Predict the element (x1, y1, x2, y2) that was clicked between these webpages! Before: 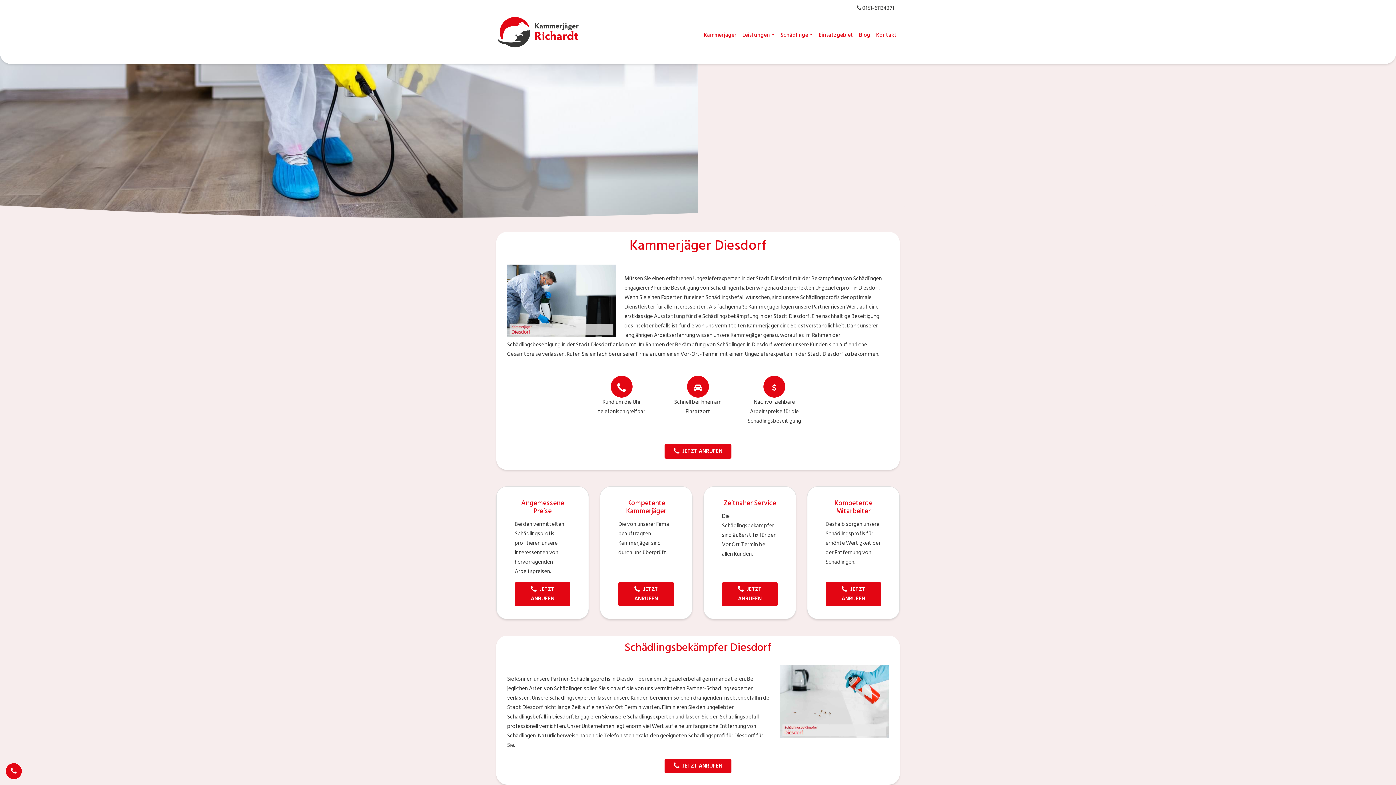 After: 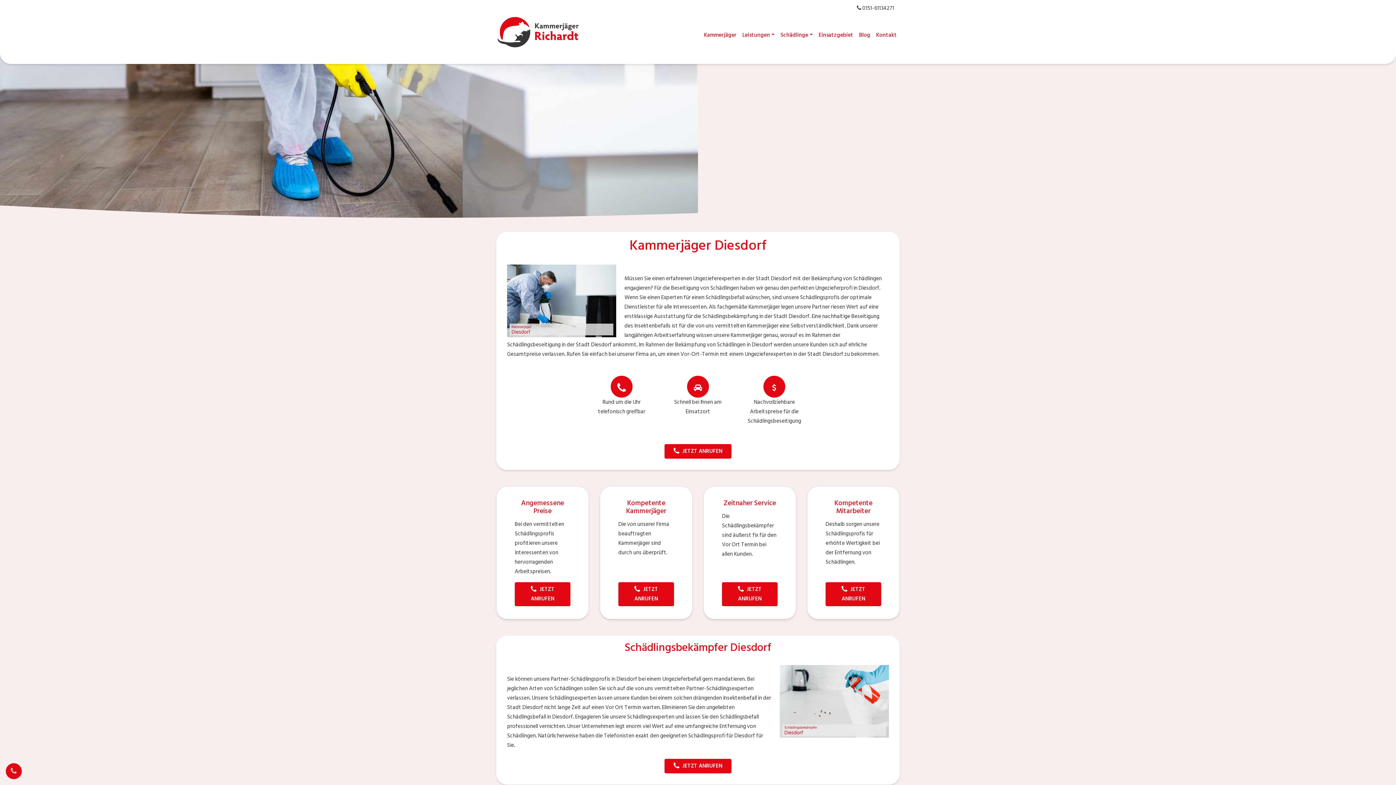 Action: bbox: (5, 763, 22, 780)